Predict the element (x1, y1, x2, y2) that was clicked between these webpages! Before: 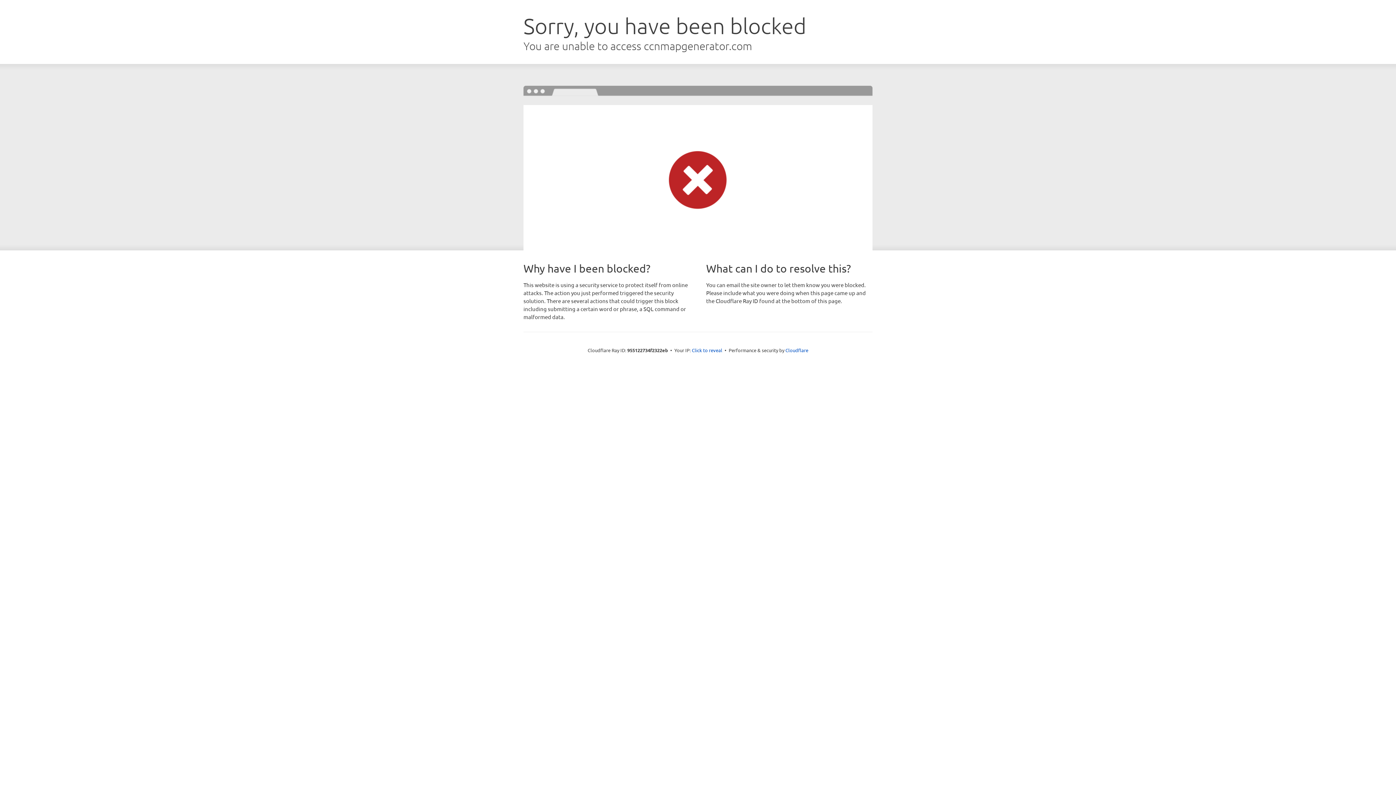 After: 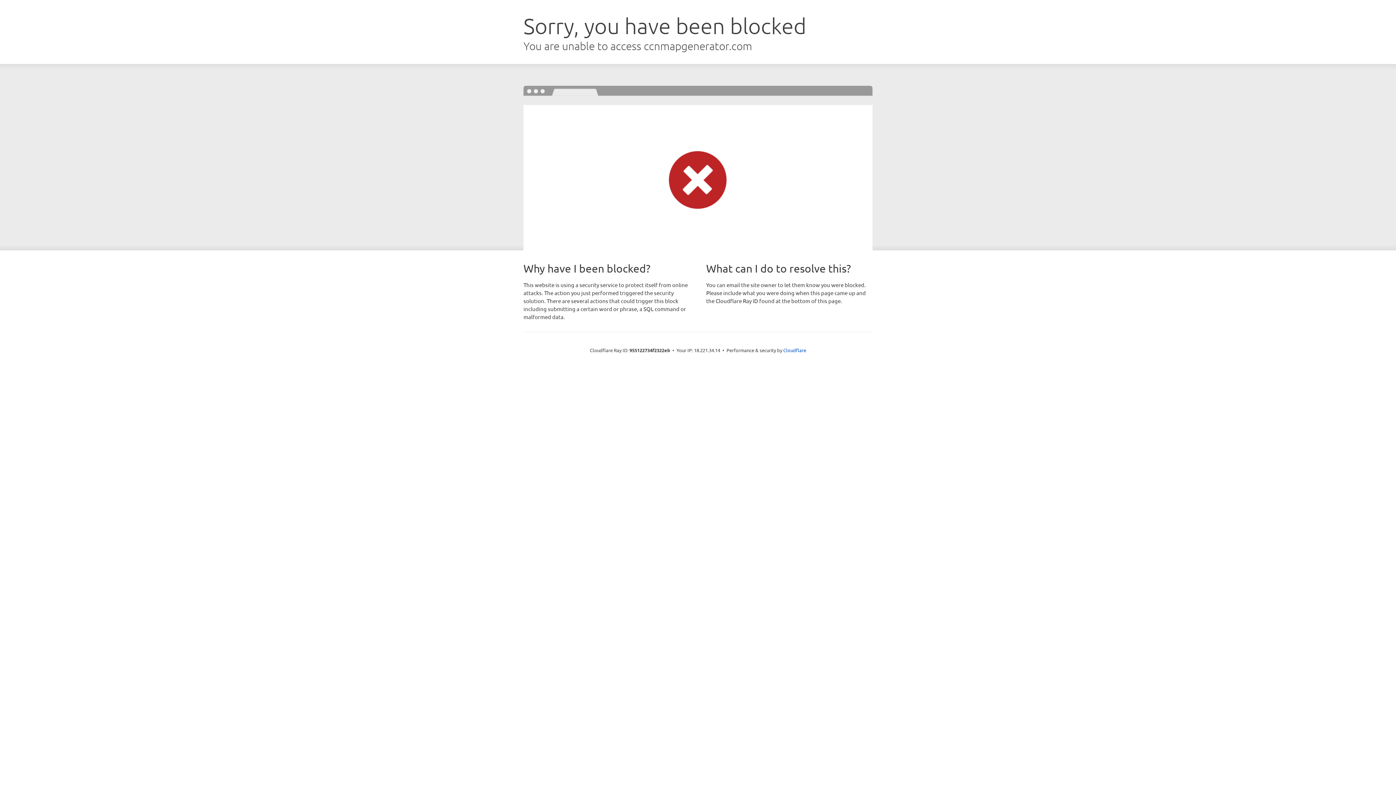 Action: label: Click to reveal bbox: (692, 346, 722, 353)